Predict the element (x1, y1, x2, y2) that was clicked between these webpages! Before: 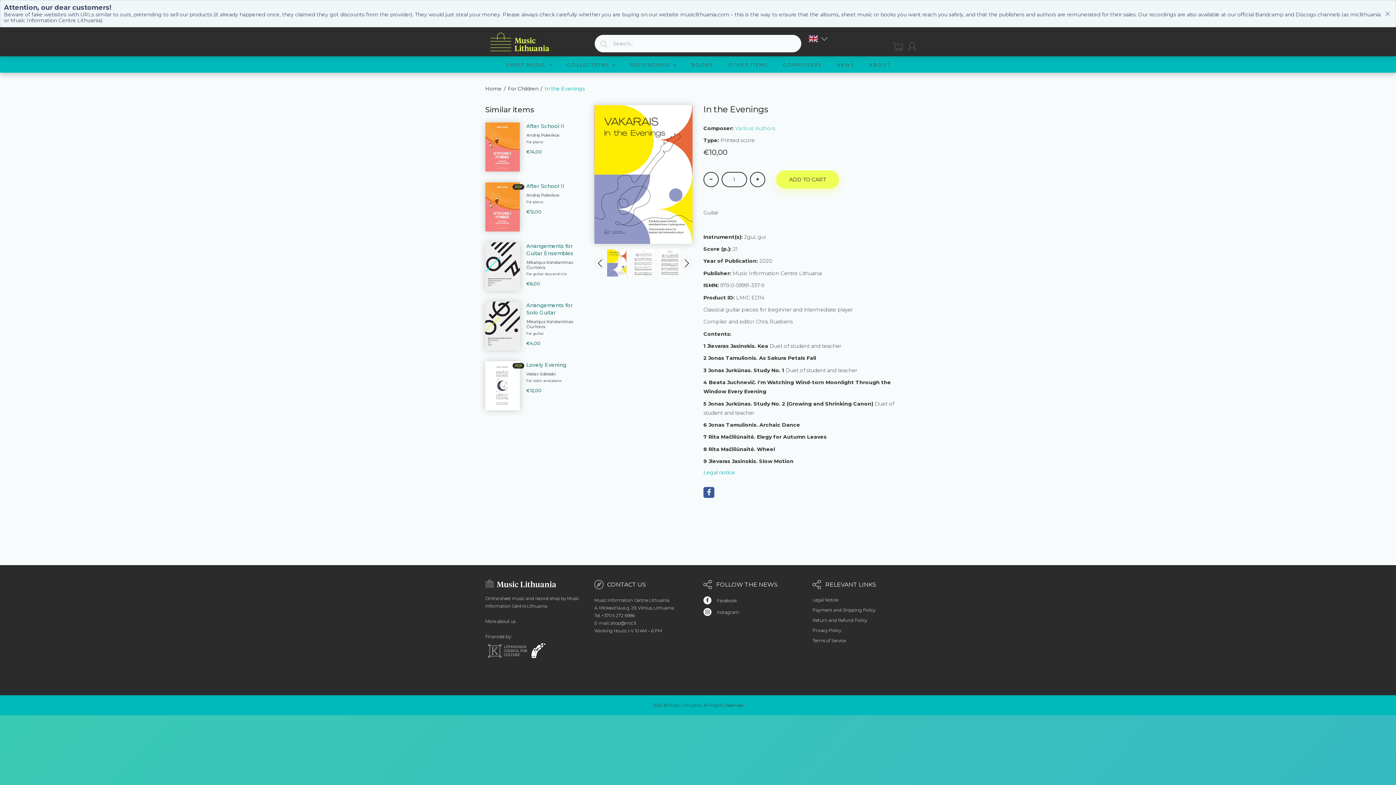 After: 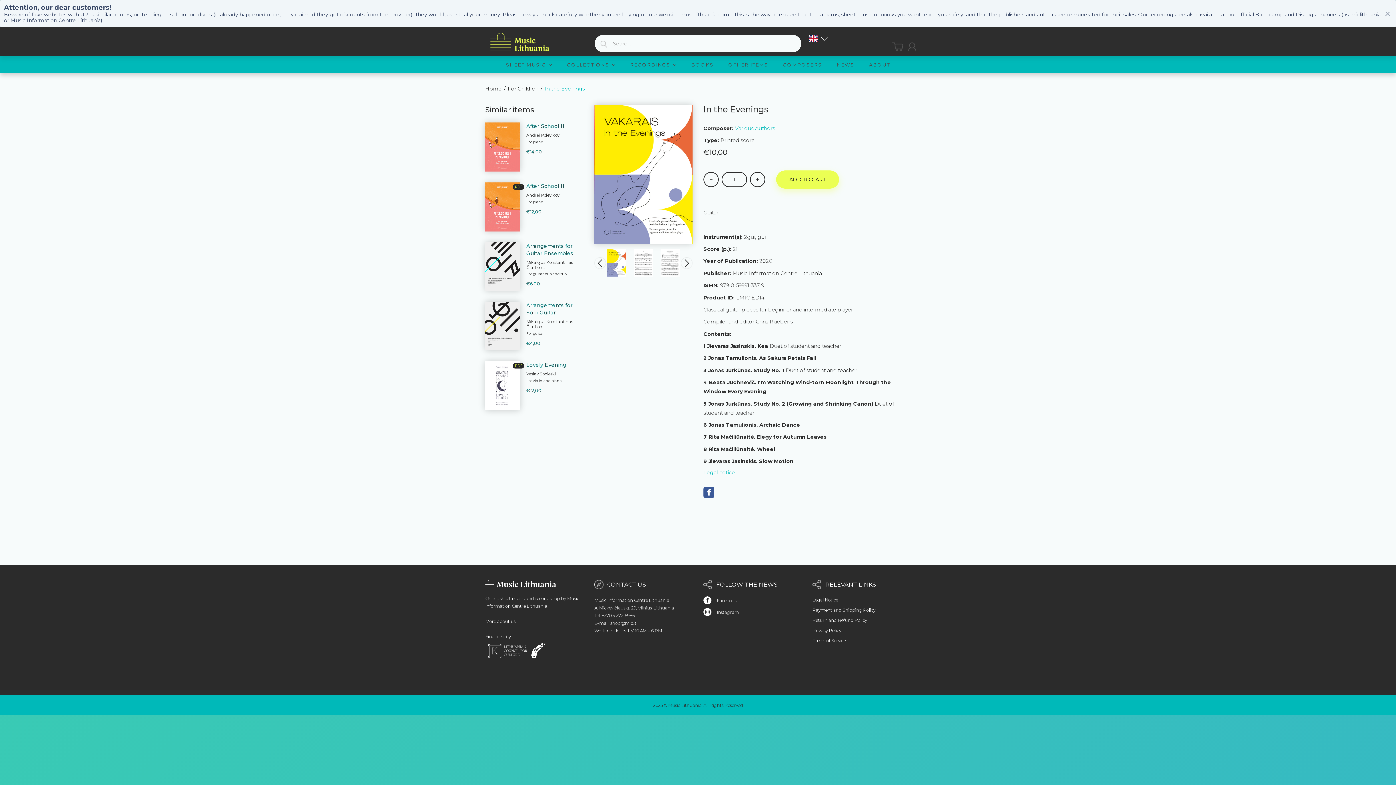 Action: bbox: (607, 249, 626, 276)